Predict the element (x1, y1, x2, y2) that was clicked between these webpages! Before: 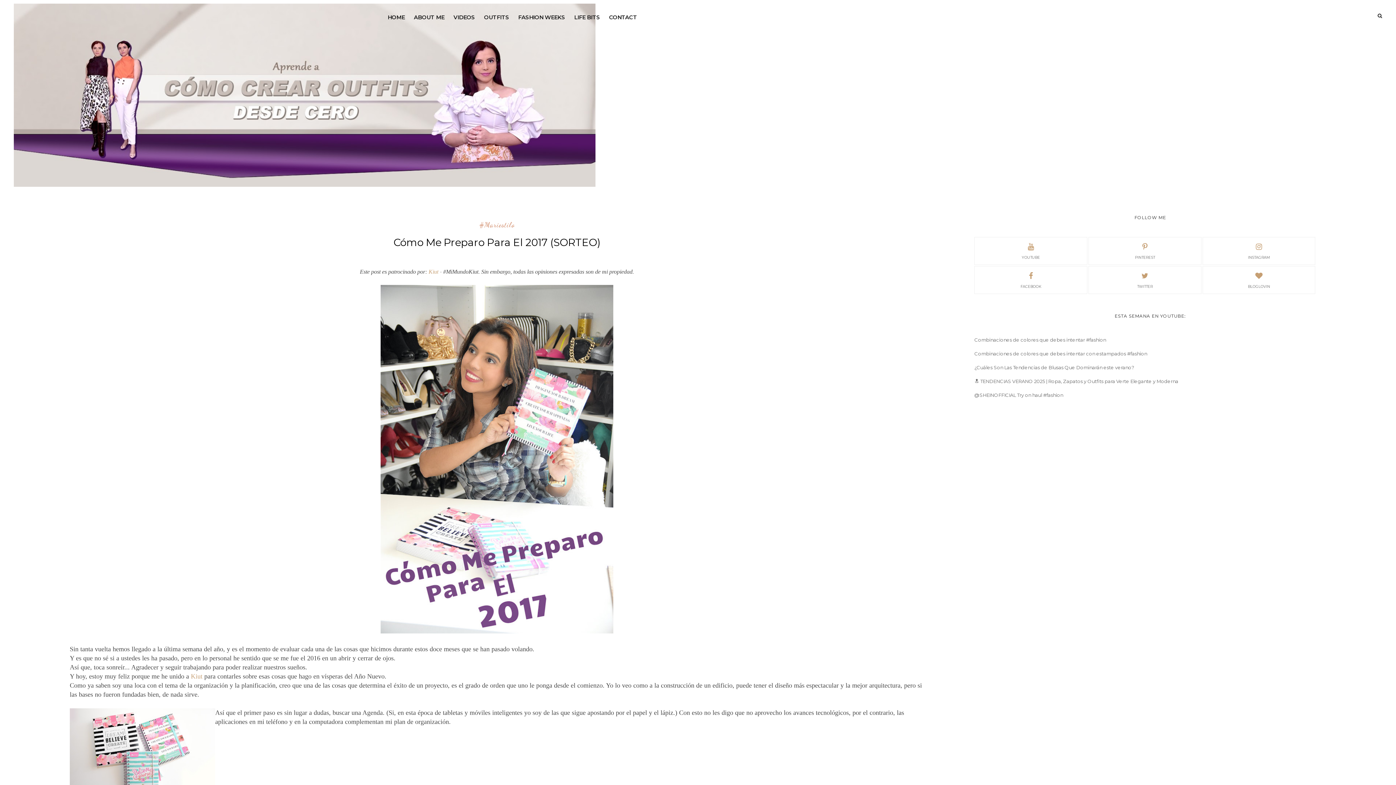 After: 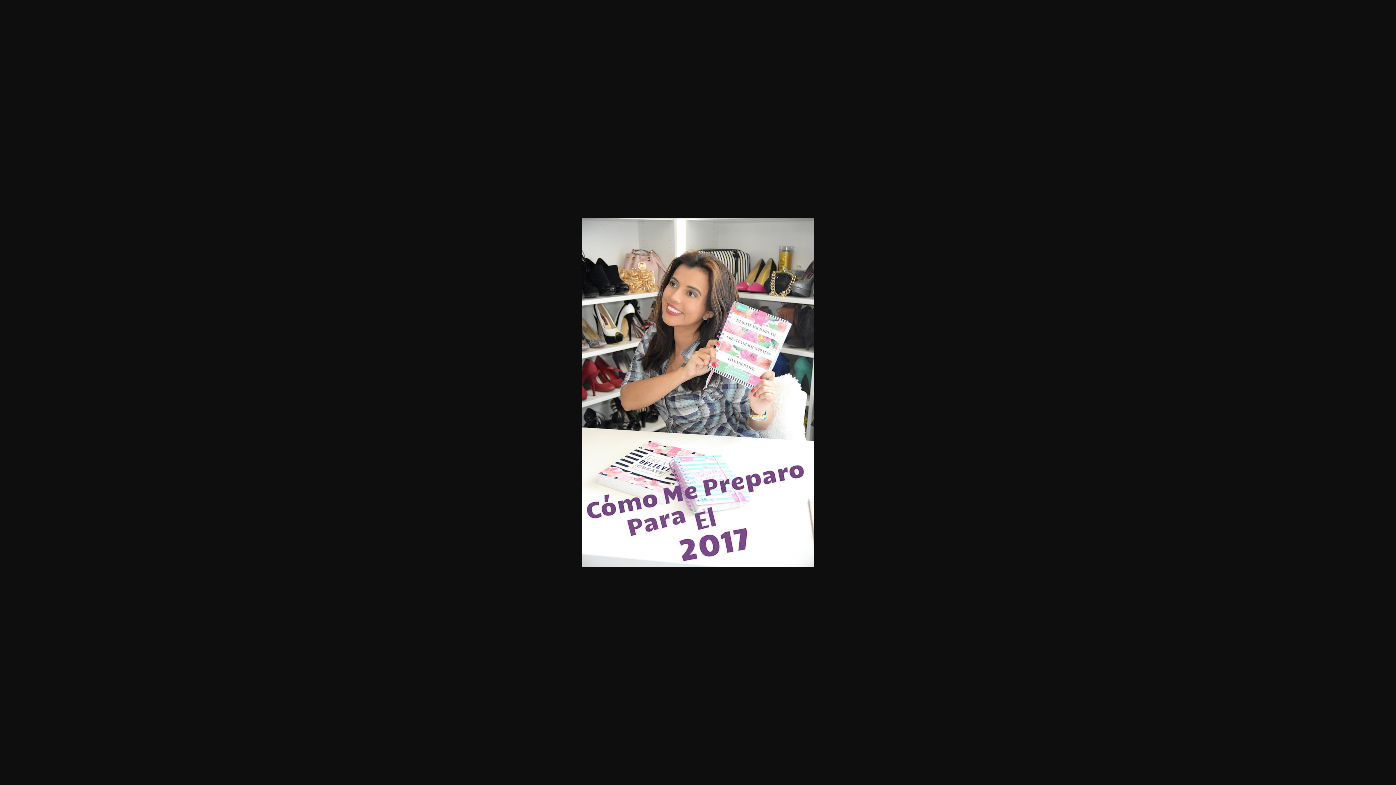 Action: bbox: (380, 629, 613, 634)